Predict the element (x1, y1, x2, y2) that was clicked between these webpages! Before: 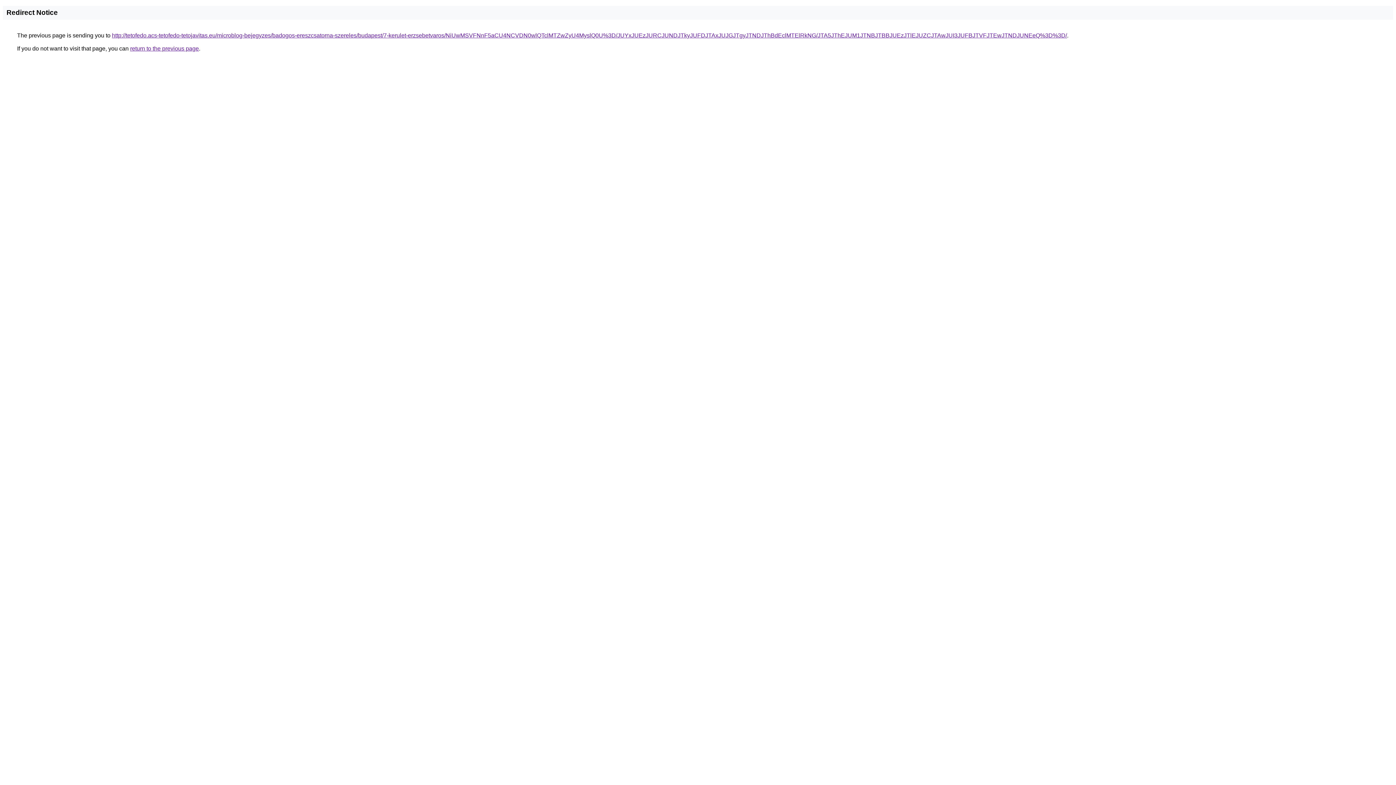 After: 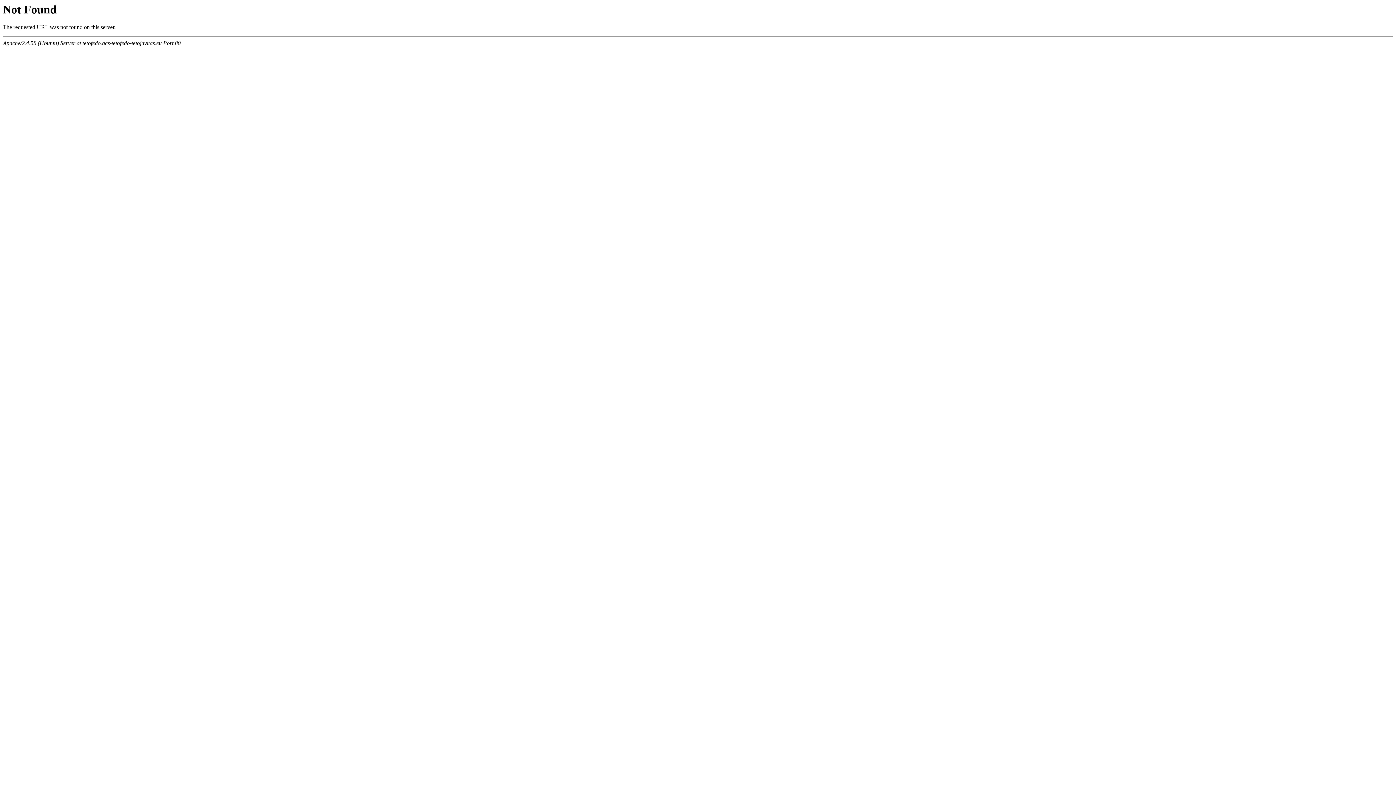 Action: bbox: (112, 32, 1067, 38) label: http://tetofedo.acs-tetofedo-tetojavitas.eu/microblog-bejegyzes/badogos-ereszcsatorna-szereles/budapest/7-kerulet-erzsebetvaros/NiUwMSVFNnF5aCU4NCVDN0wlQTclMTZwZyU4MyslQ0U%3D/JUYxJUEzJURCJUNDJTkyJUFDJTAxJUJGJTgyJTNDJThBdEclMTElRkNG/JTA5JThEJUM1JTNBJTBBJUEzJTlEJUZCJTAwJUI3JUFBJTVFJTEwJTNDJUNEeQ%3D%3D/